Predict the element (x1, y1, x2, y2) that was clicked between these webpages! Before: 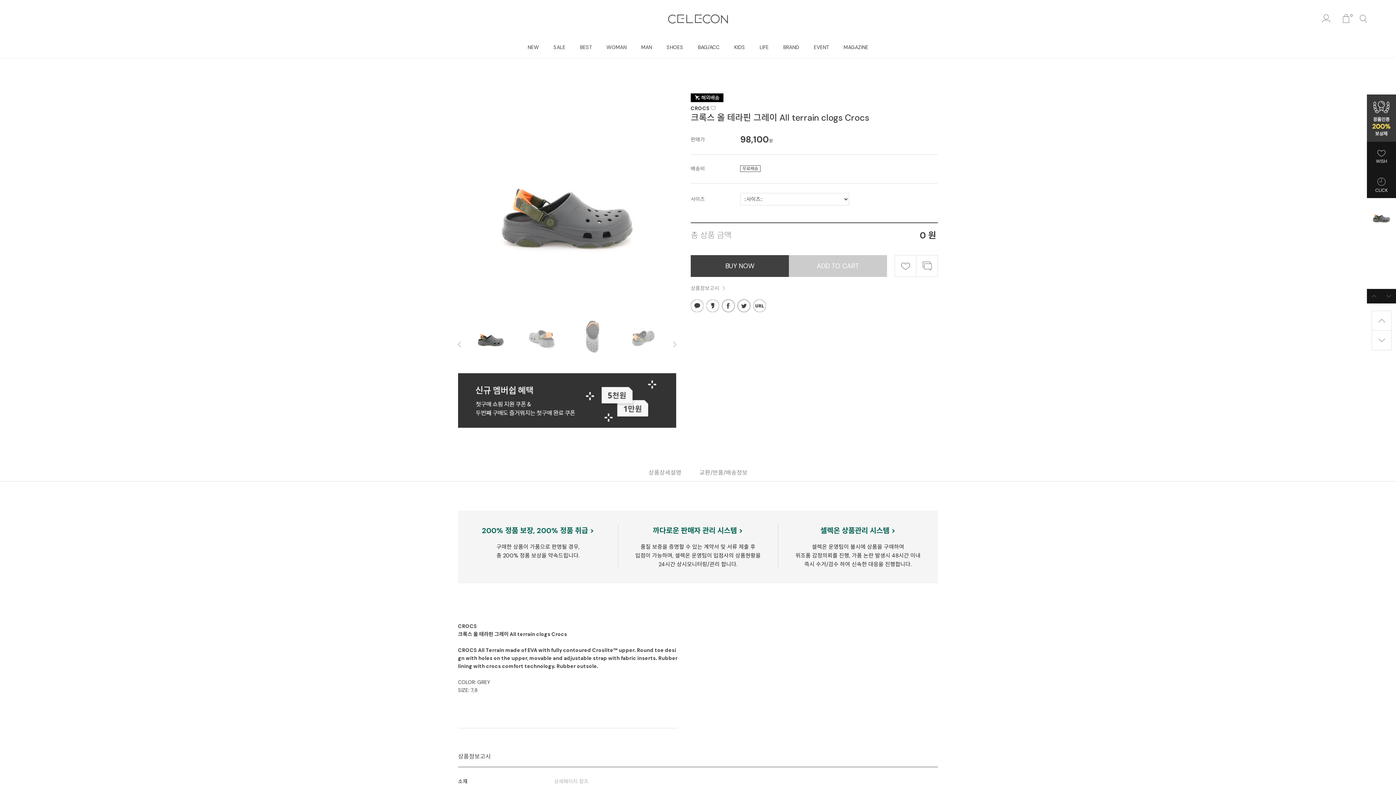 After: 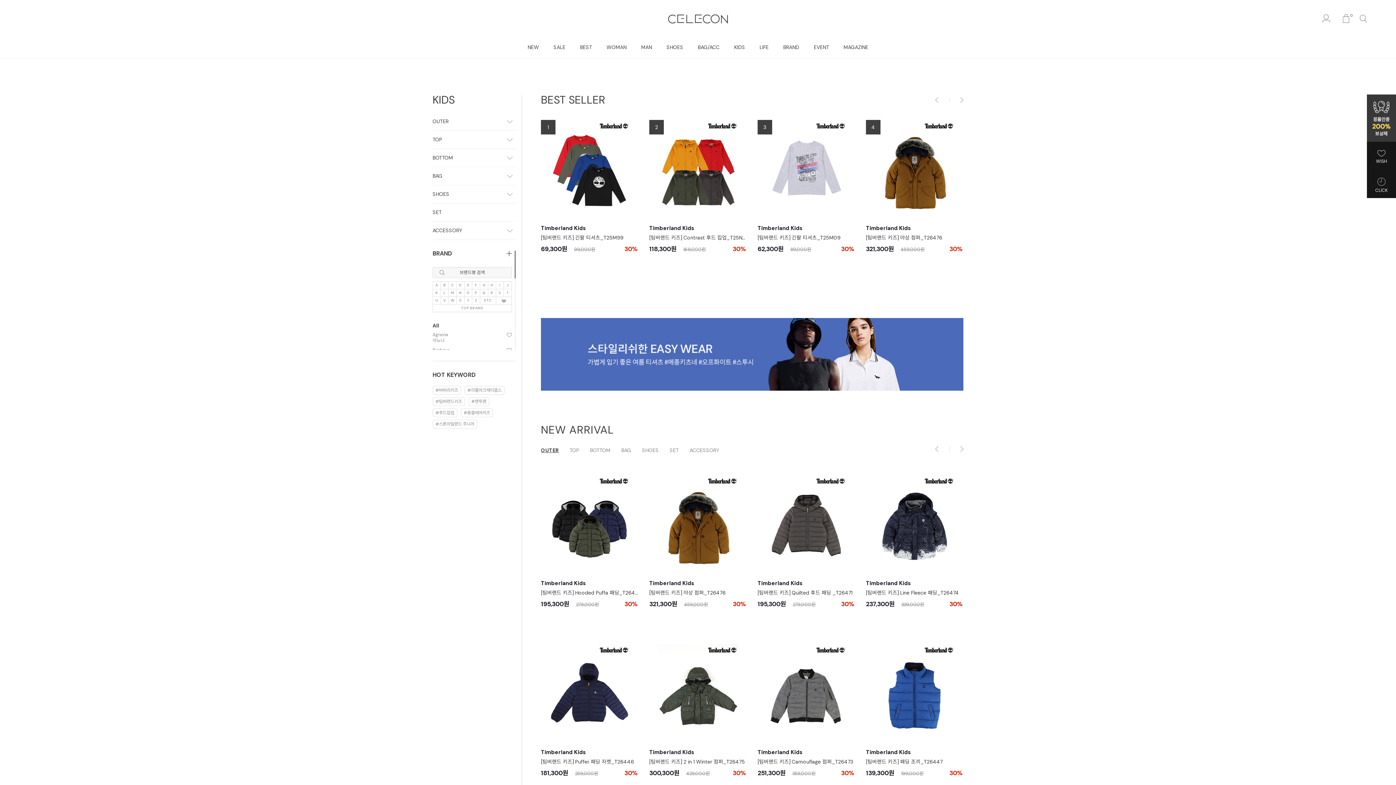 Action: label: KIDS bbox: (734, 36, 745, 58)